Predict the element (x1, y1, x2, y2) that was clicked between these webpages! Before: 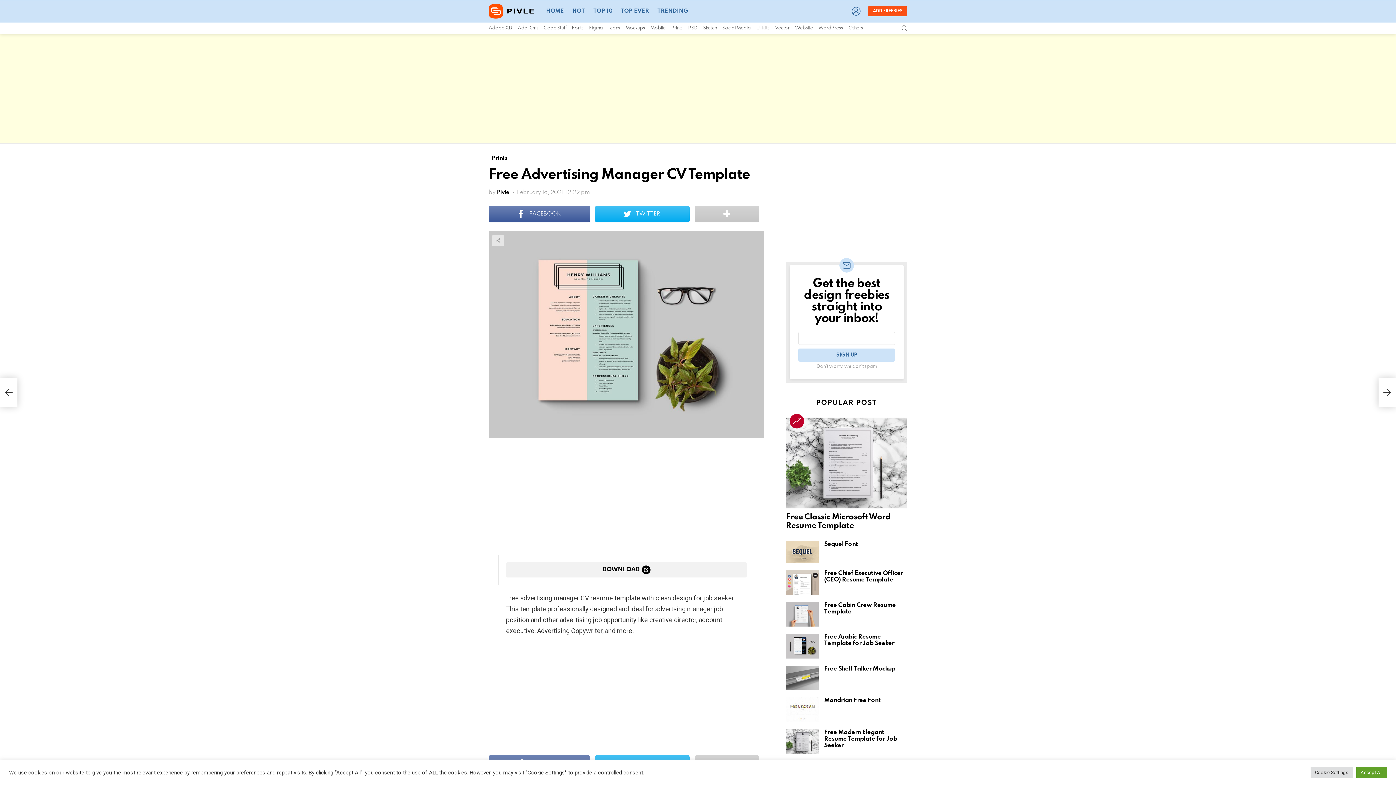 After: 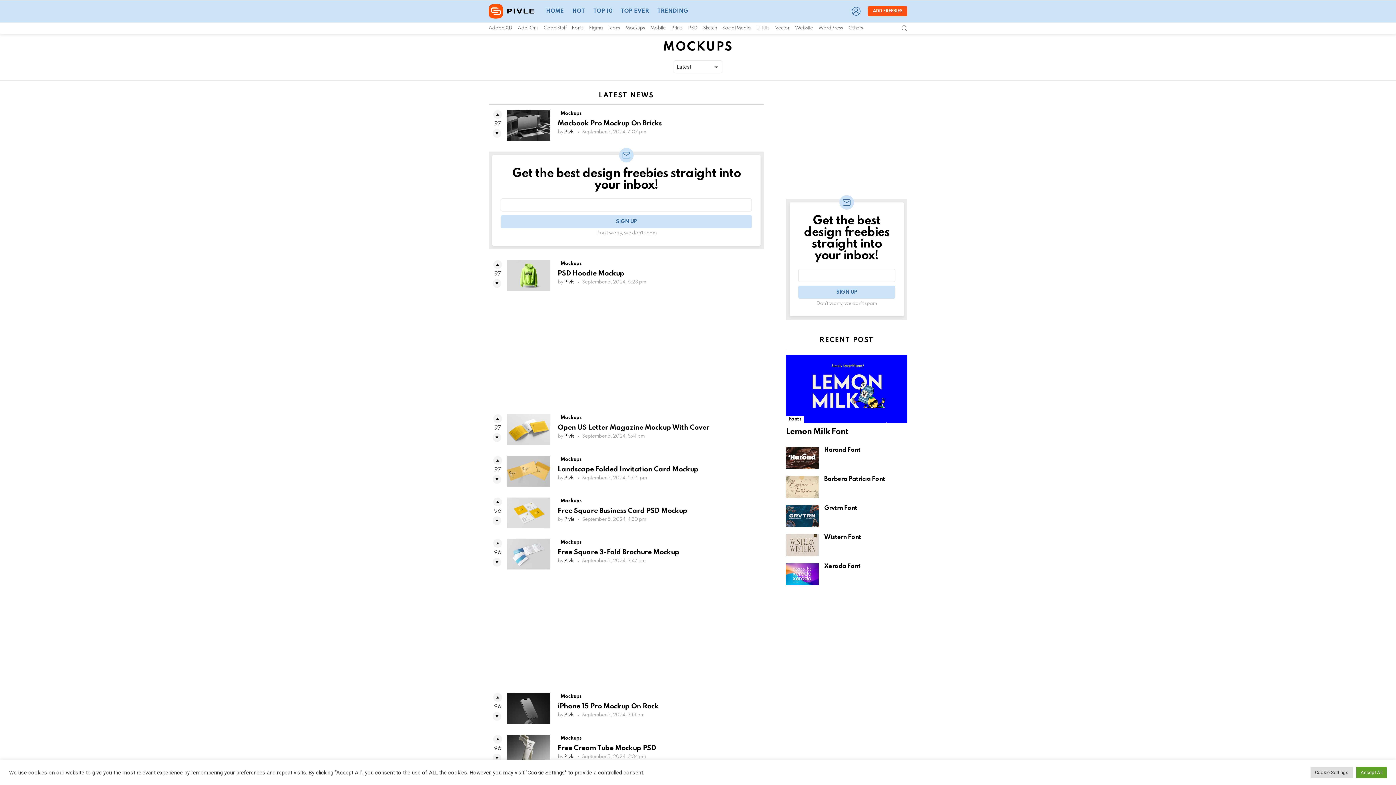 Action: label: Mockups bbox: (625, 22, 645, 34)